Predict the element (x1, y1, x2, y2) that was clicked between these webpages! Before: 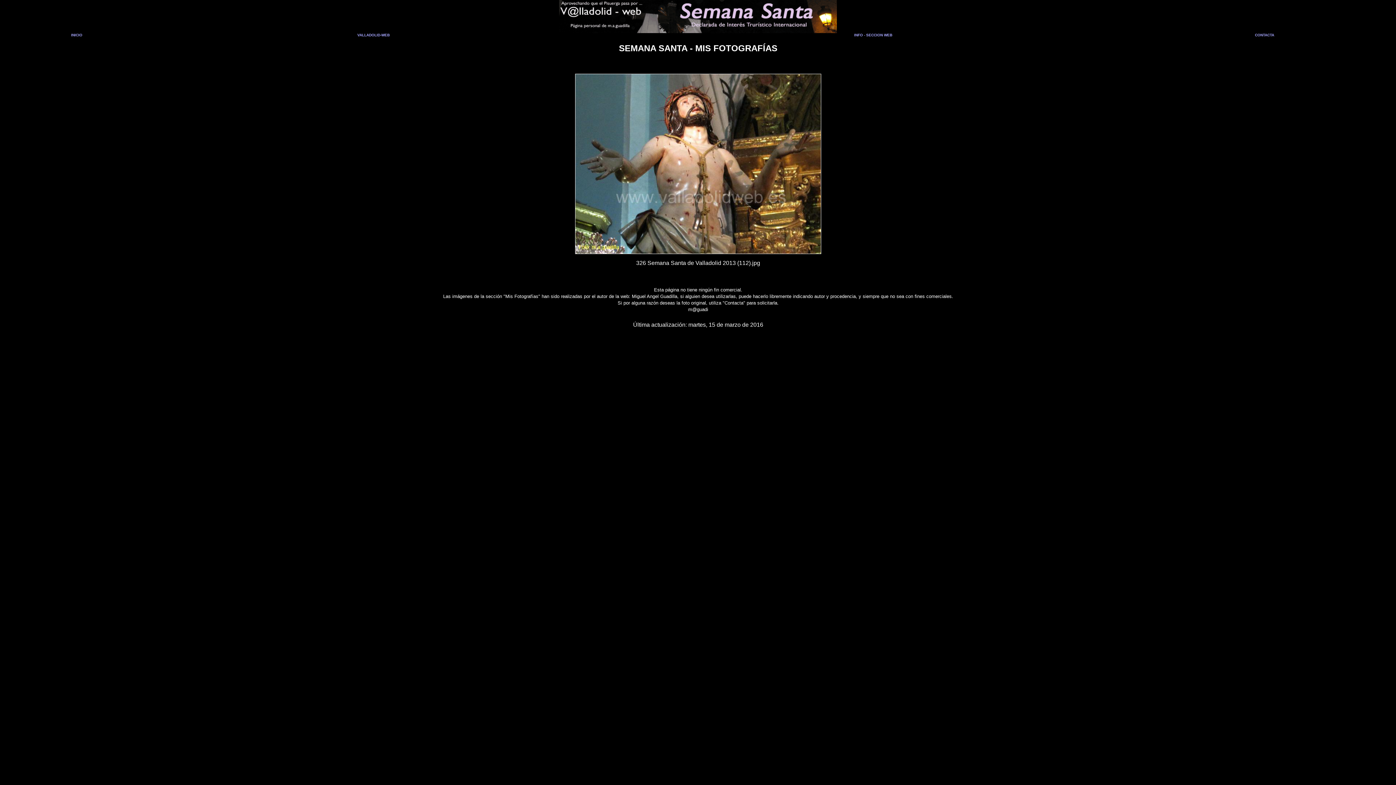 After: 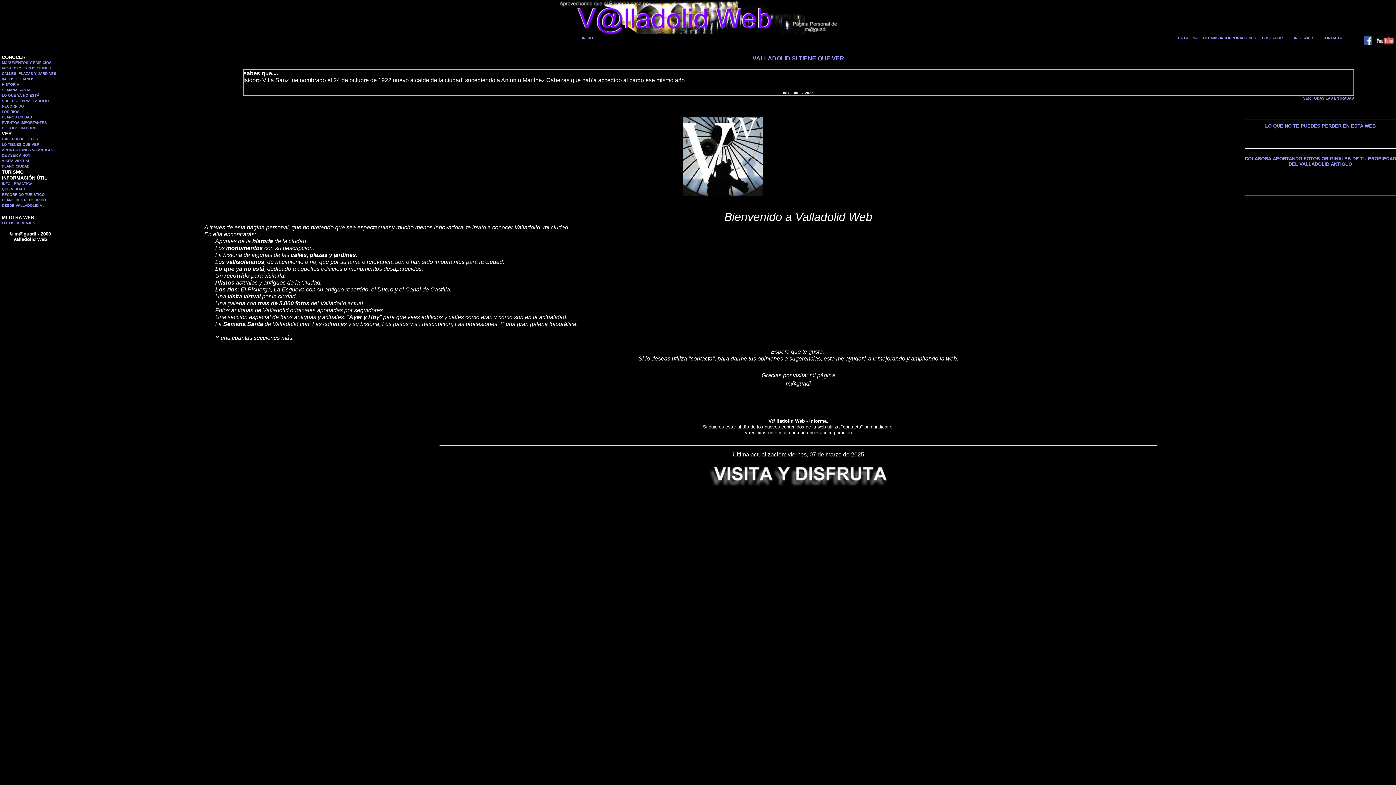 Action: bbox: (357, 33, 389, 37) label: VALLADOLID-WEB